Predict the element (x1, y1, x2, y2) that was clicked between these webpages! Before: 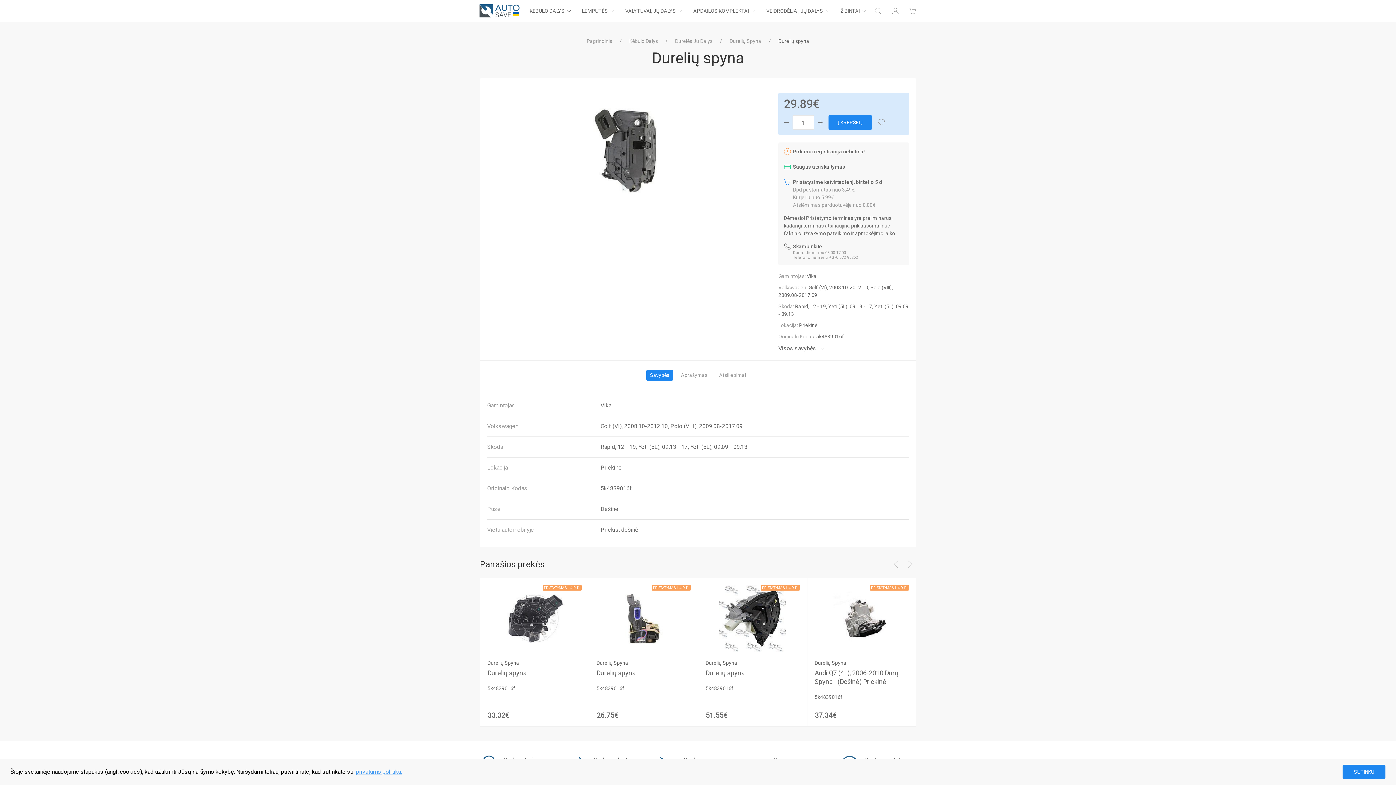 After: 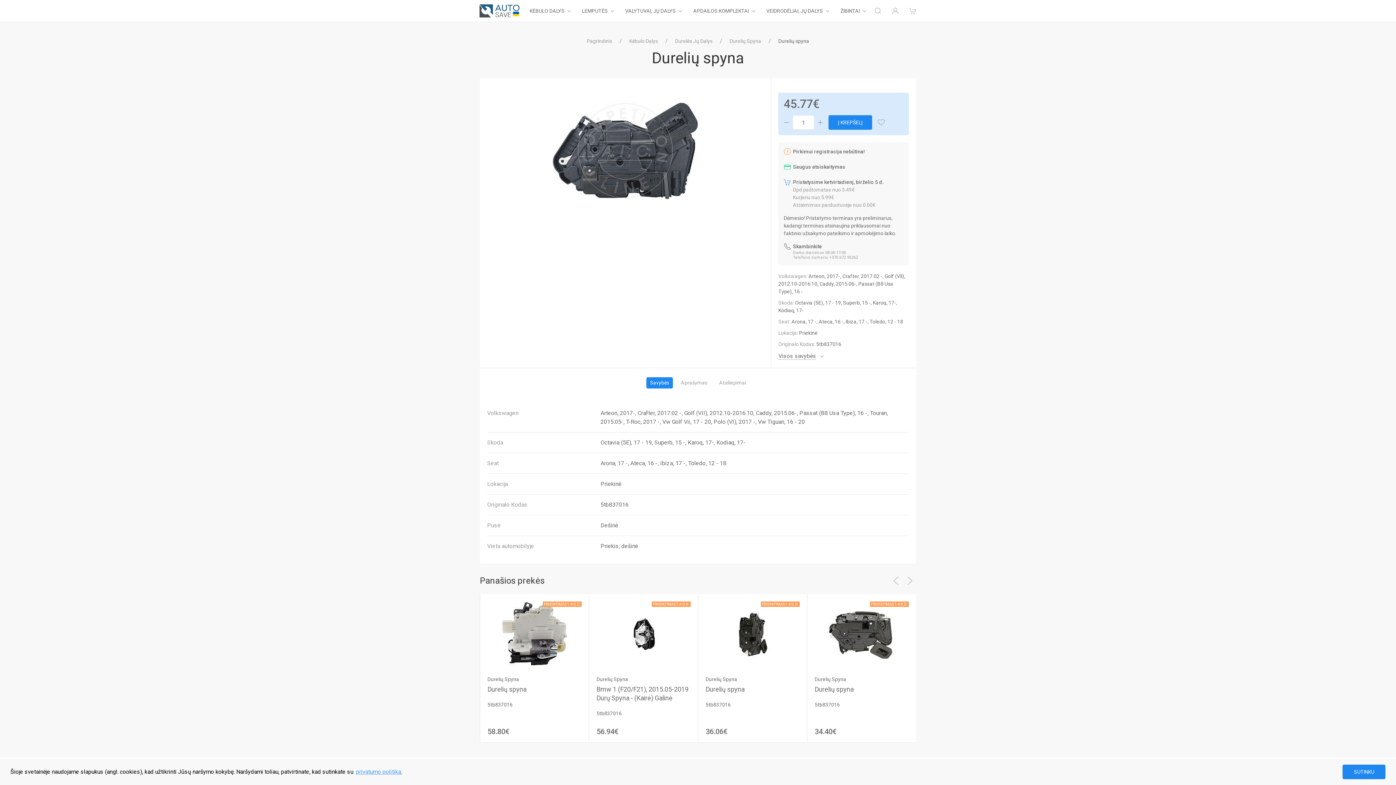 Action: bbox: (487, 669, 526, 677) label: Durelių spyna